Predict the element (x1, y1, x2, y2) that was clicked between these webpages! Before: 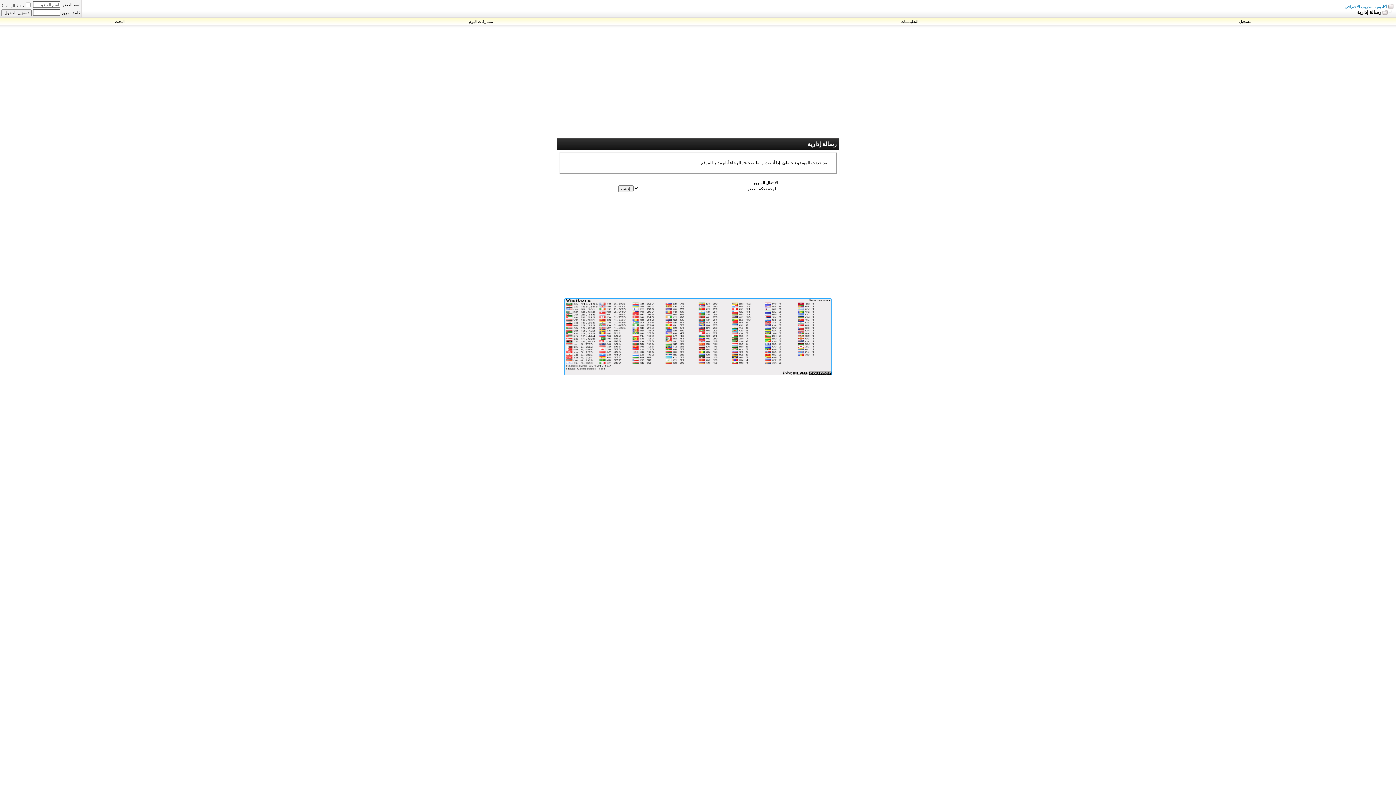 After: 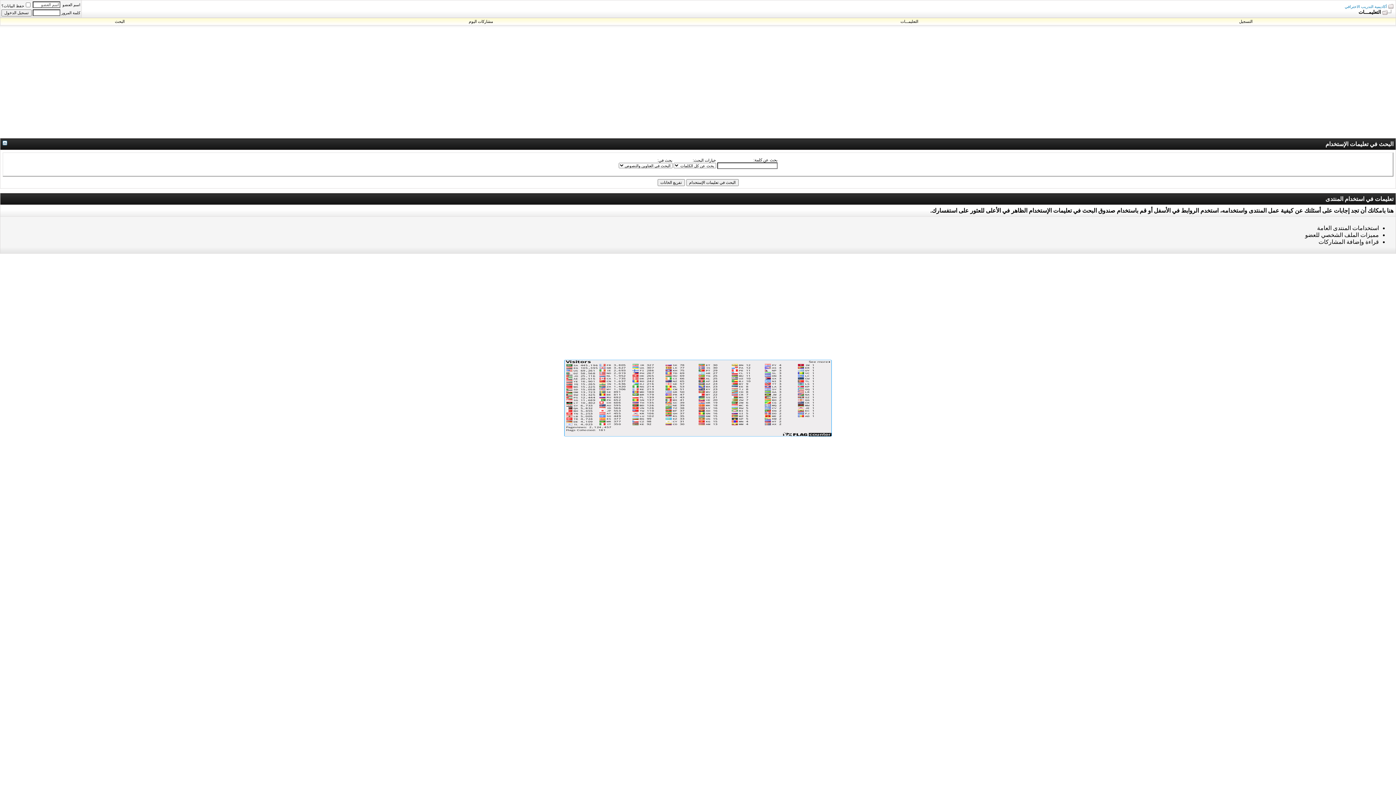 Action: bbox: (900, 19, 918, 23) label: التعليمـــات